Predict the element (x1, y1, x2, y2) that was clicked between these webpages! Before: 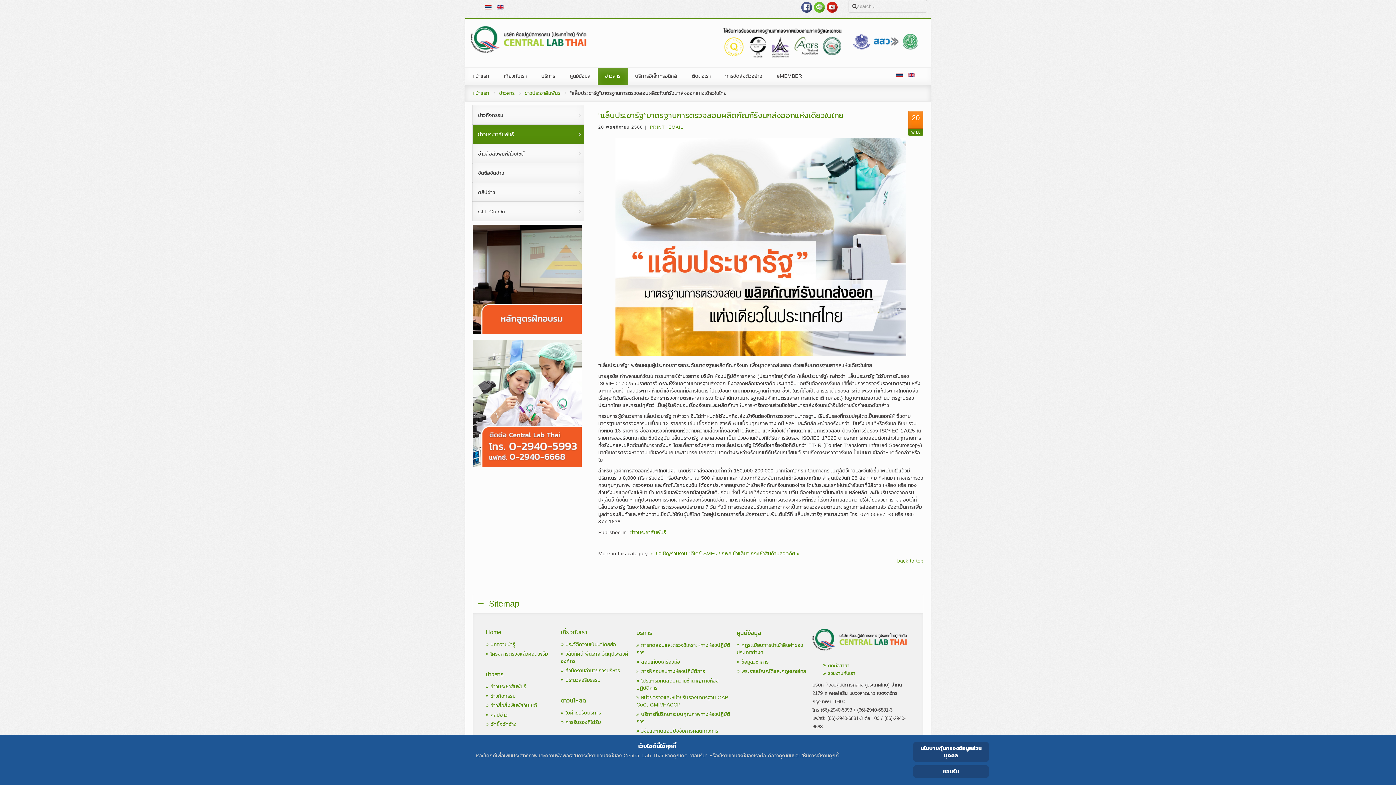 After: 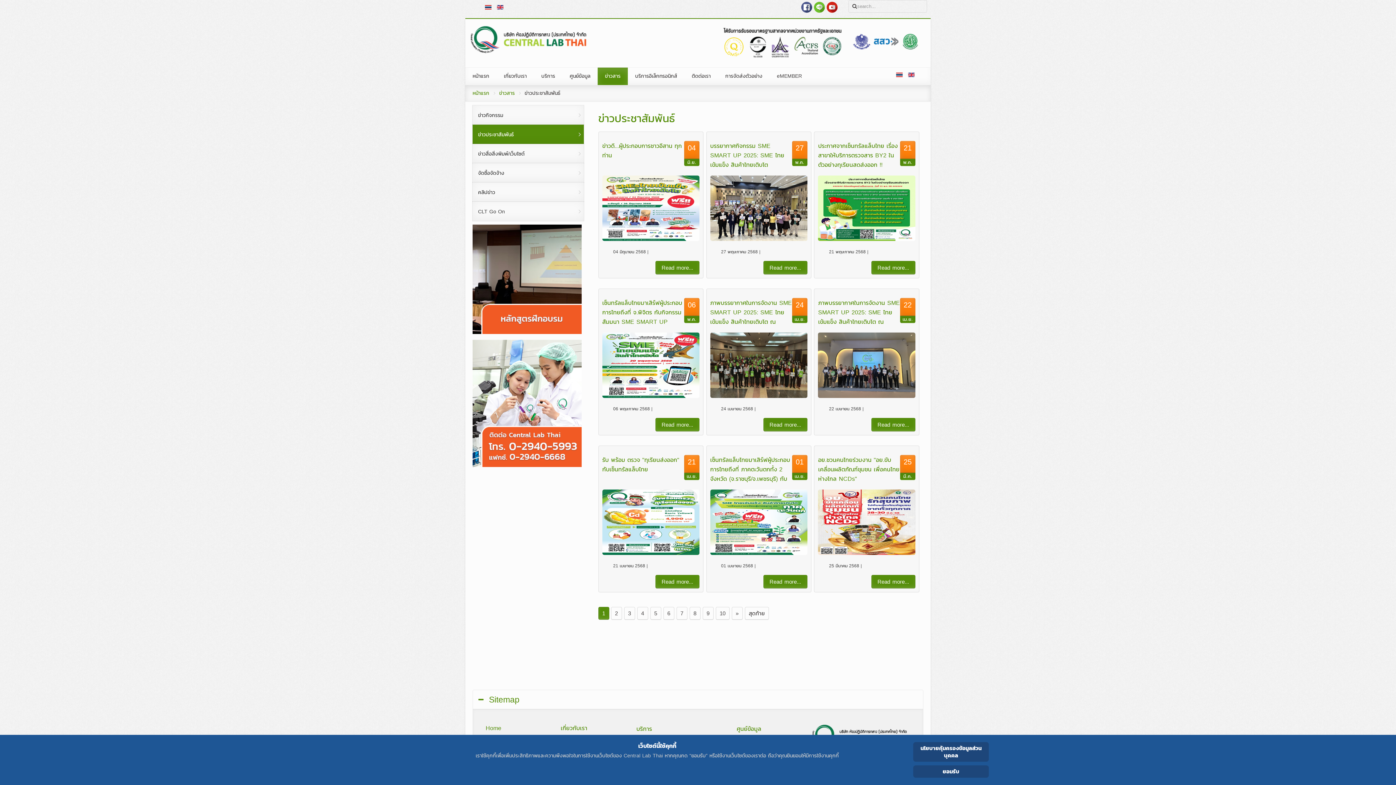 Action: label:   bbox: (485, 4, 493, 11)